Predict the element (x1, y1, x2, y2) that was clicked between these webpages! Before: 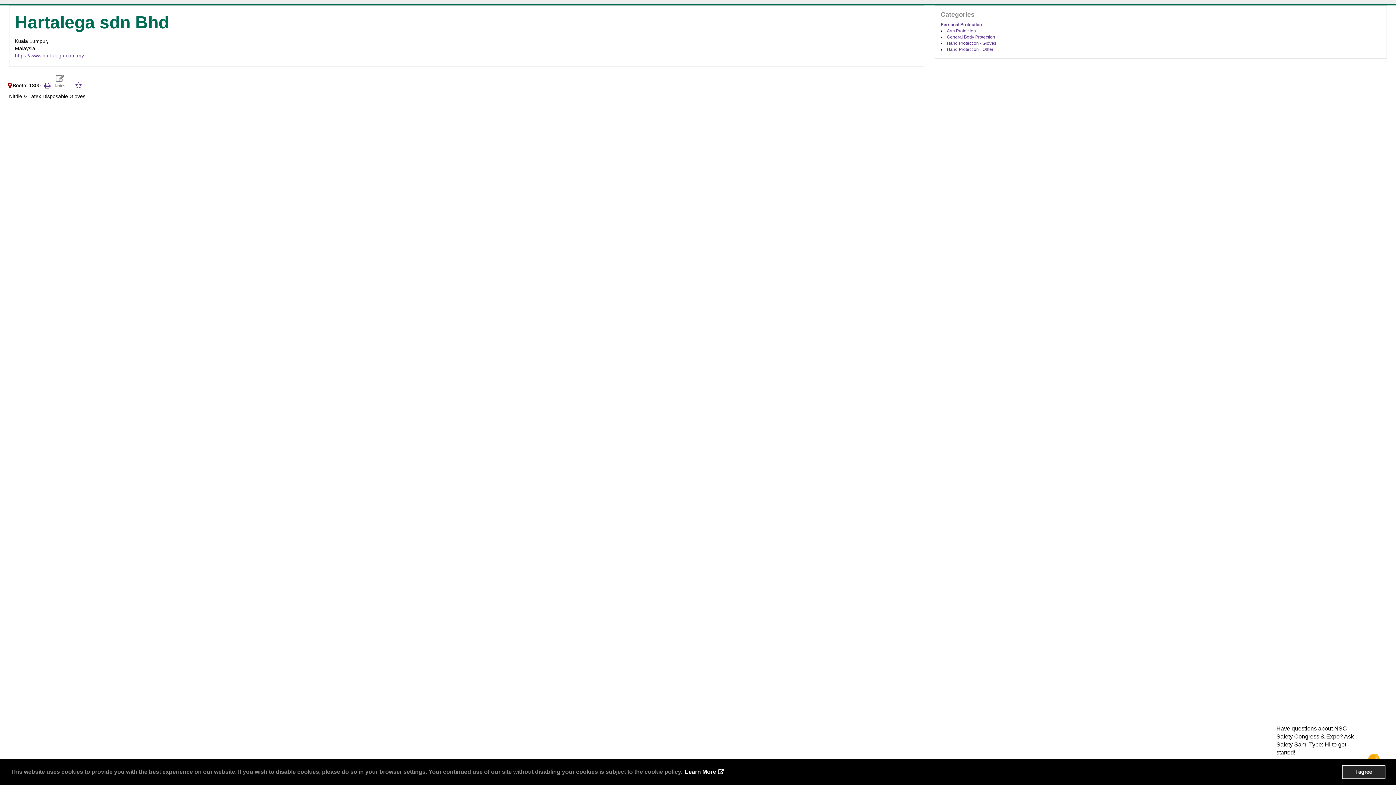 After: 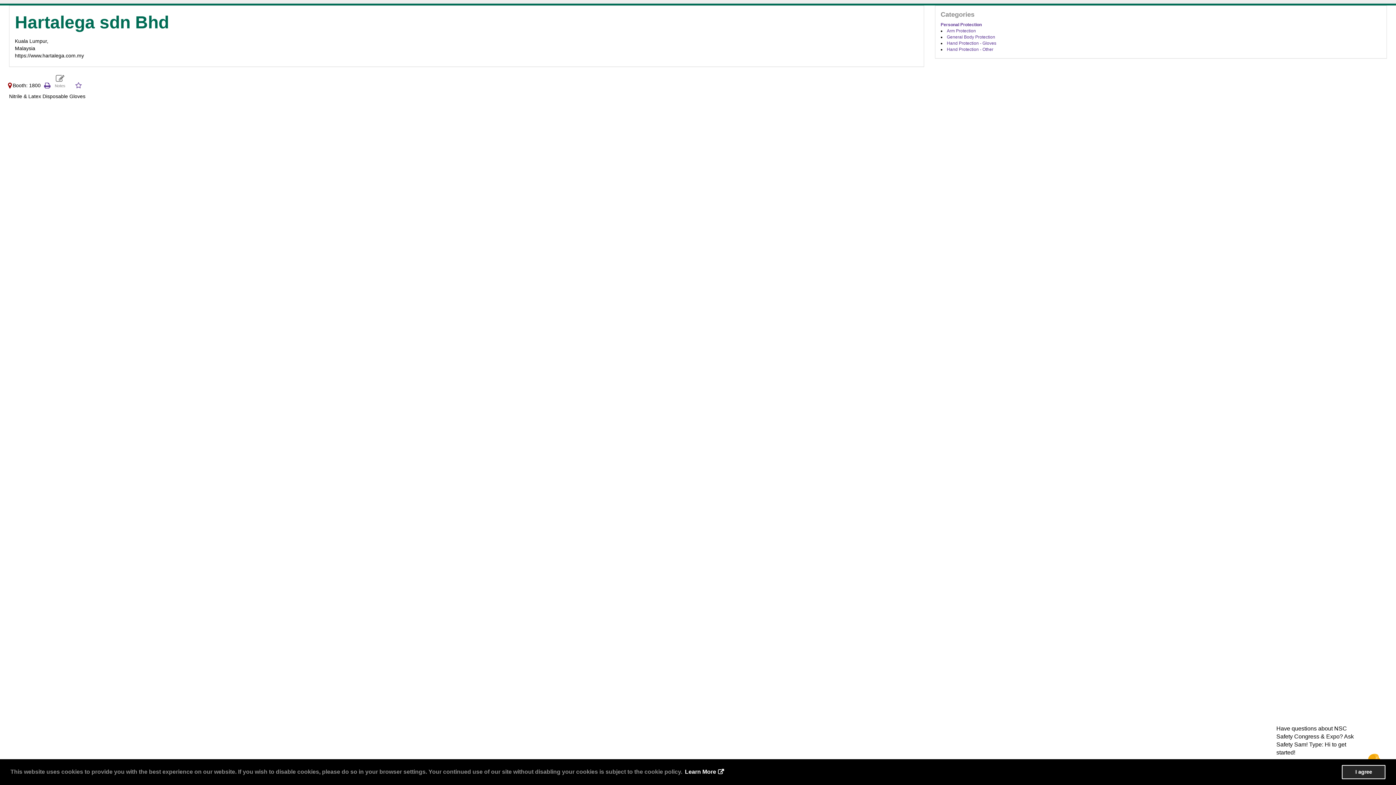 Action: bbox: (14, 52, 84, 58) label: https://www.hartalega.com.my